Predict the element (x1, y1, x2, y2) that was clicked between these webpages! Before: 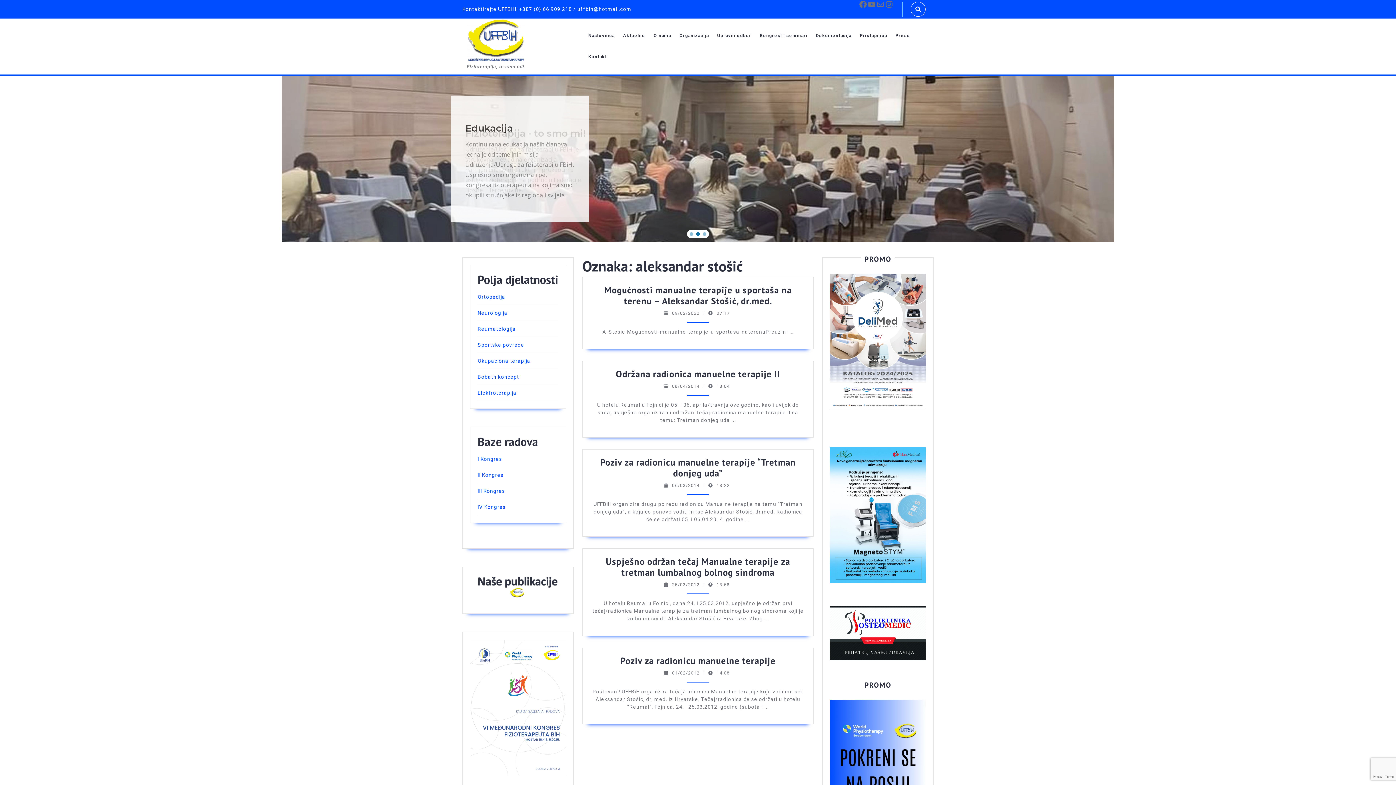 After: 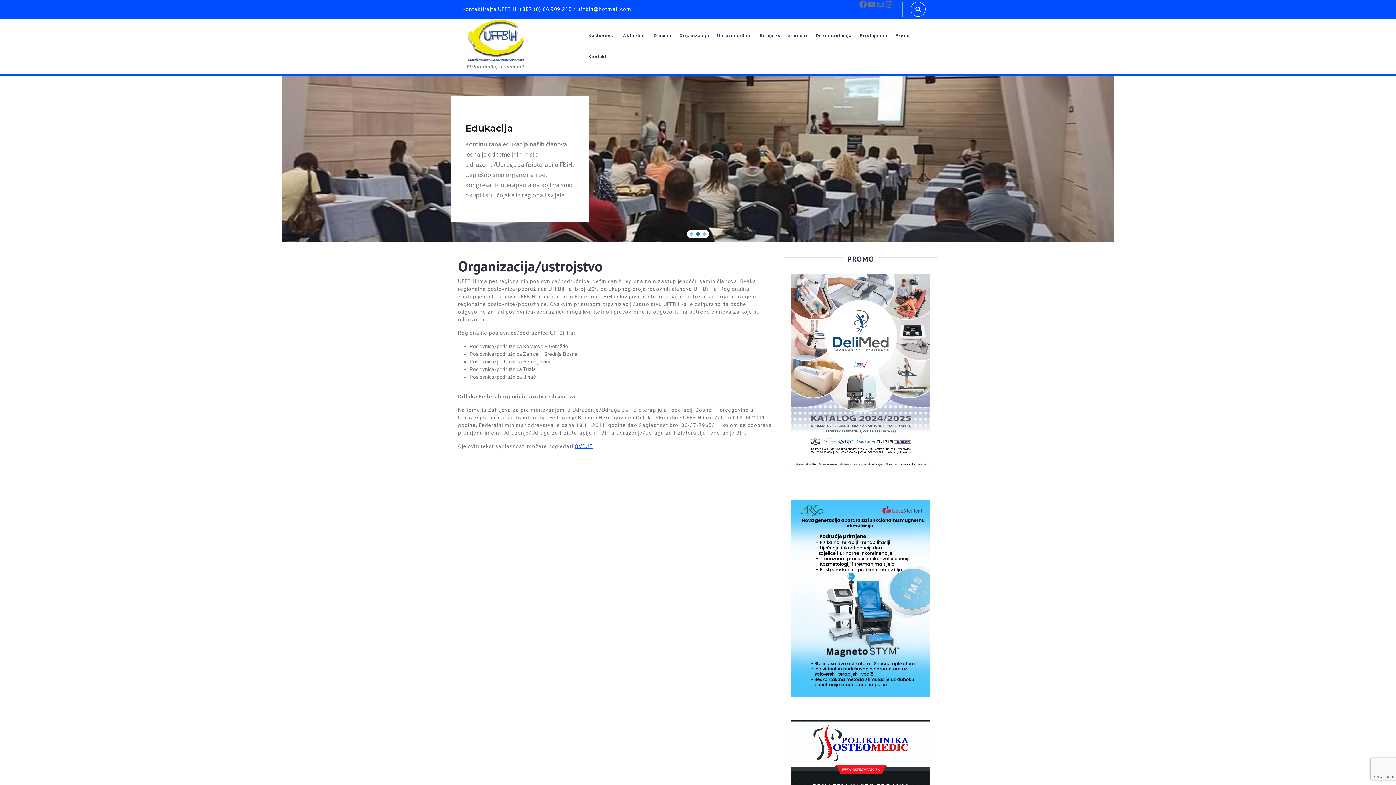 Action: label: Organizacija bbox: (676, 25, 712, 46)